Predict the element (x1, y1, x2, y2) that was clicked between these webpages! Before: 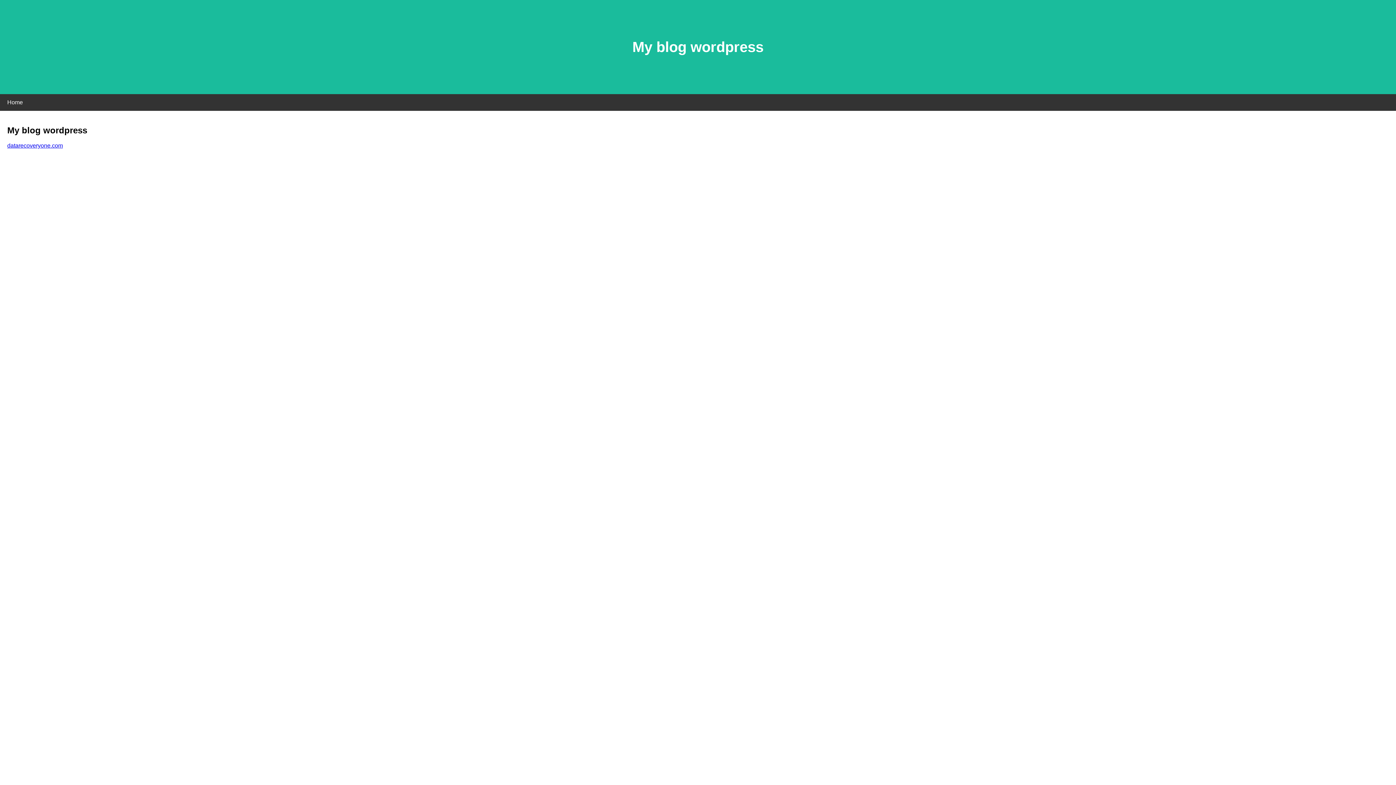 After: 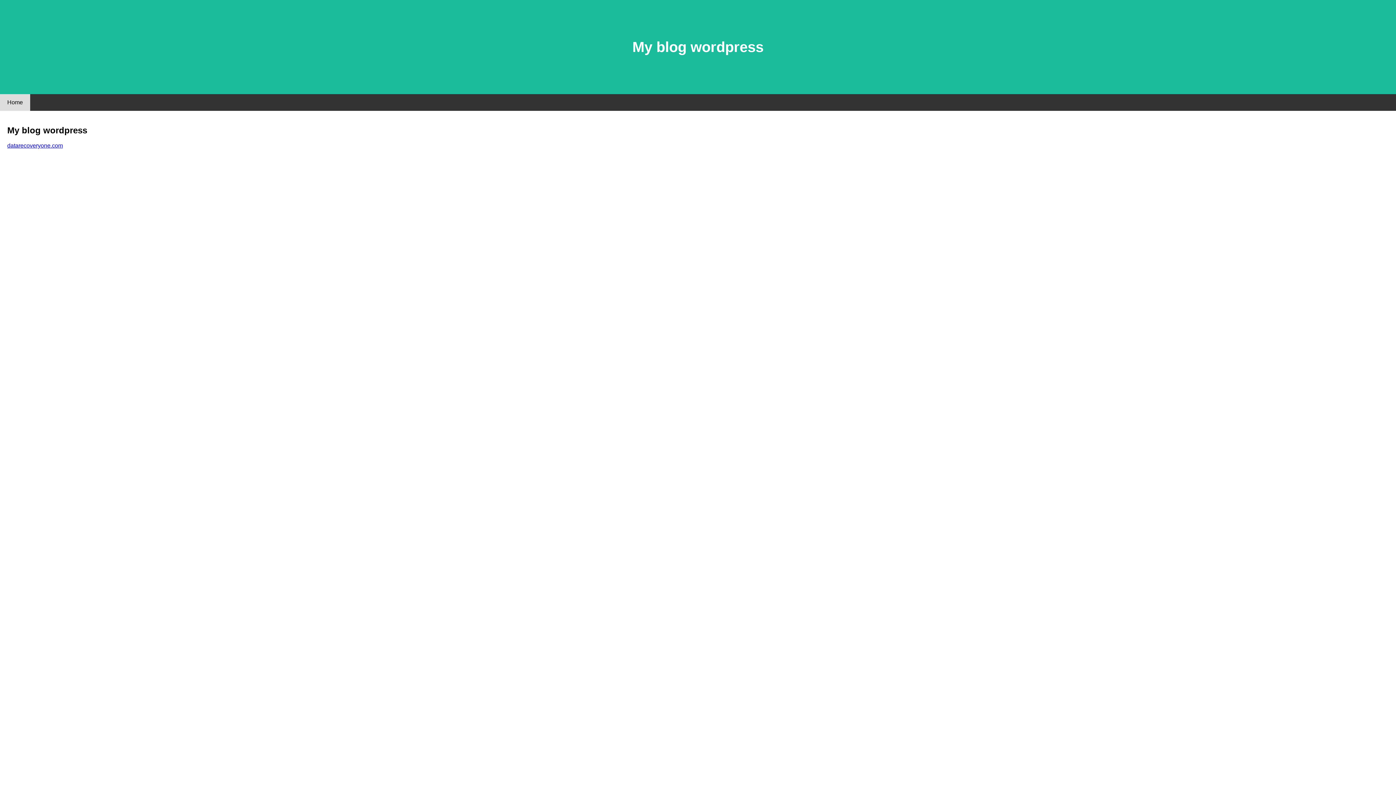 Action: label: Home bbox: (0, 94, 30, 110)